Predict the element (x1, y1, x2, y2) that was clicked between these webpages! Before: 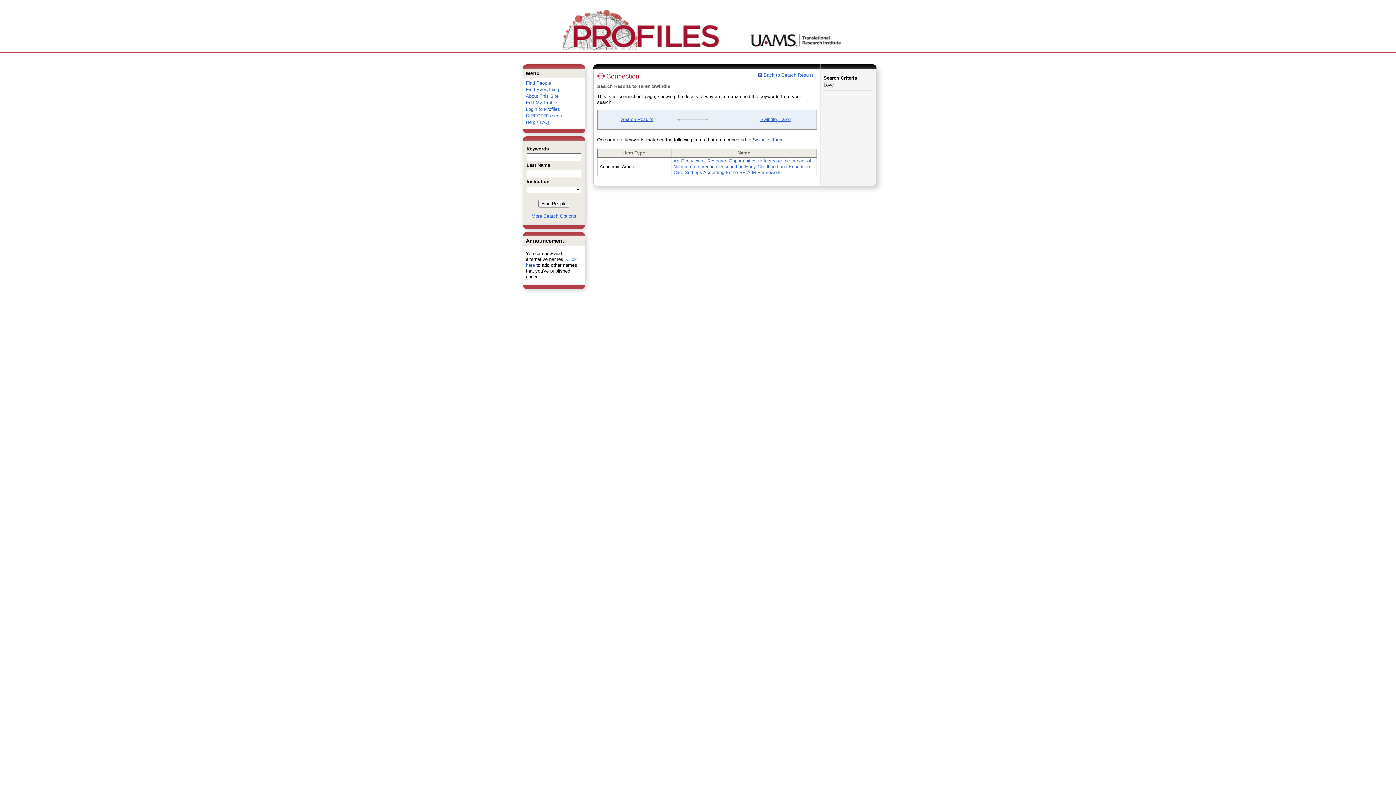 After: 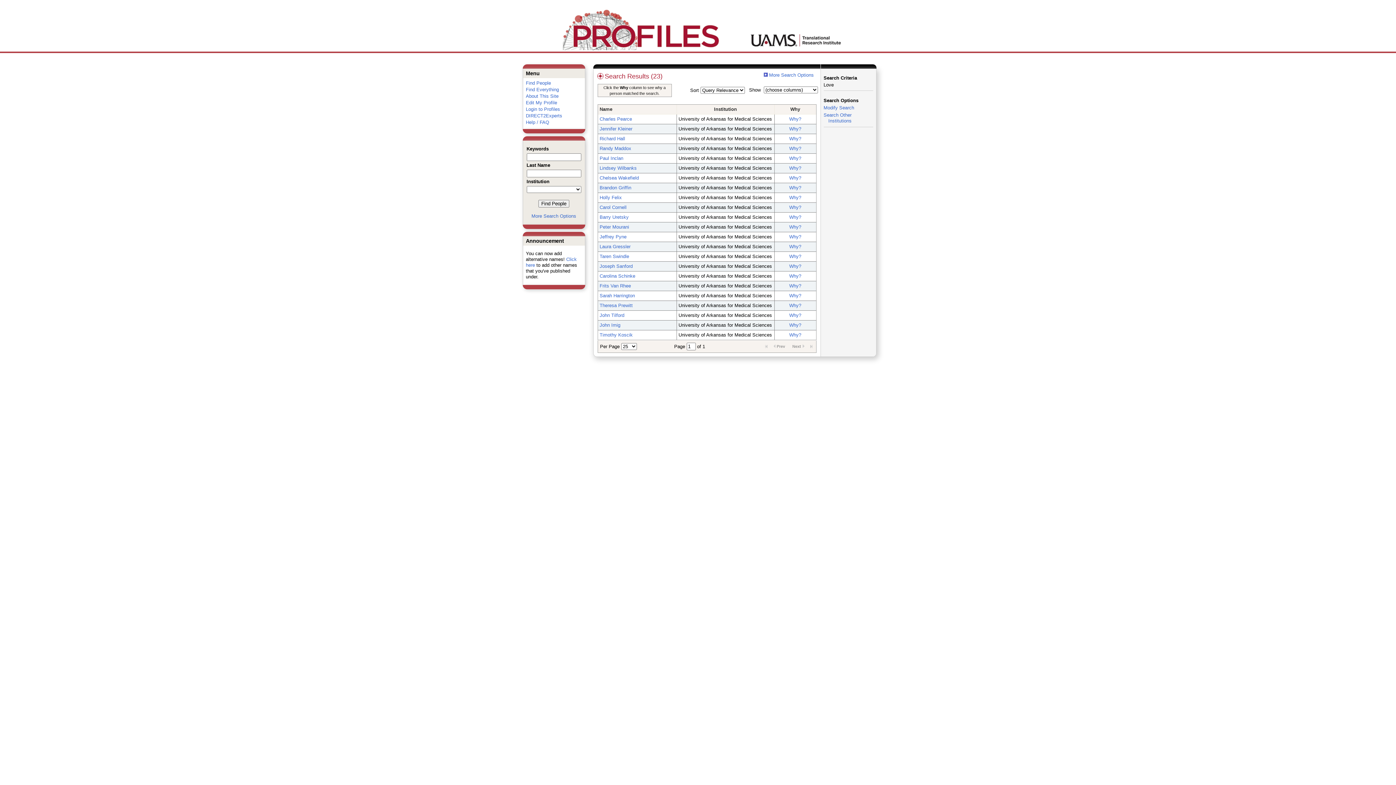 Action: bbox: (621, 116, 653, 122) label: Search Results